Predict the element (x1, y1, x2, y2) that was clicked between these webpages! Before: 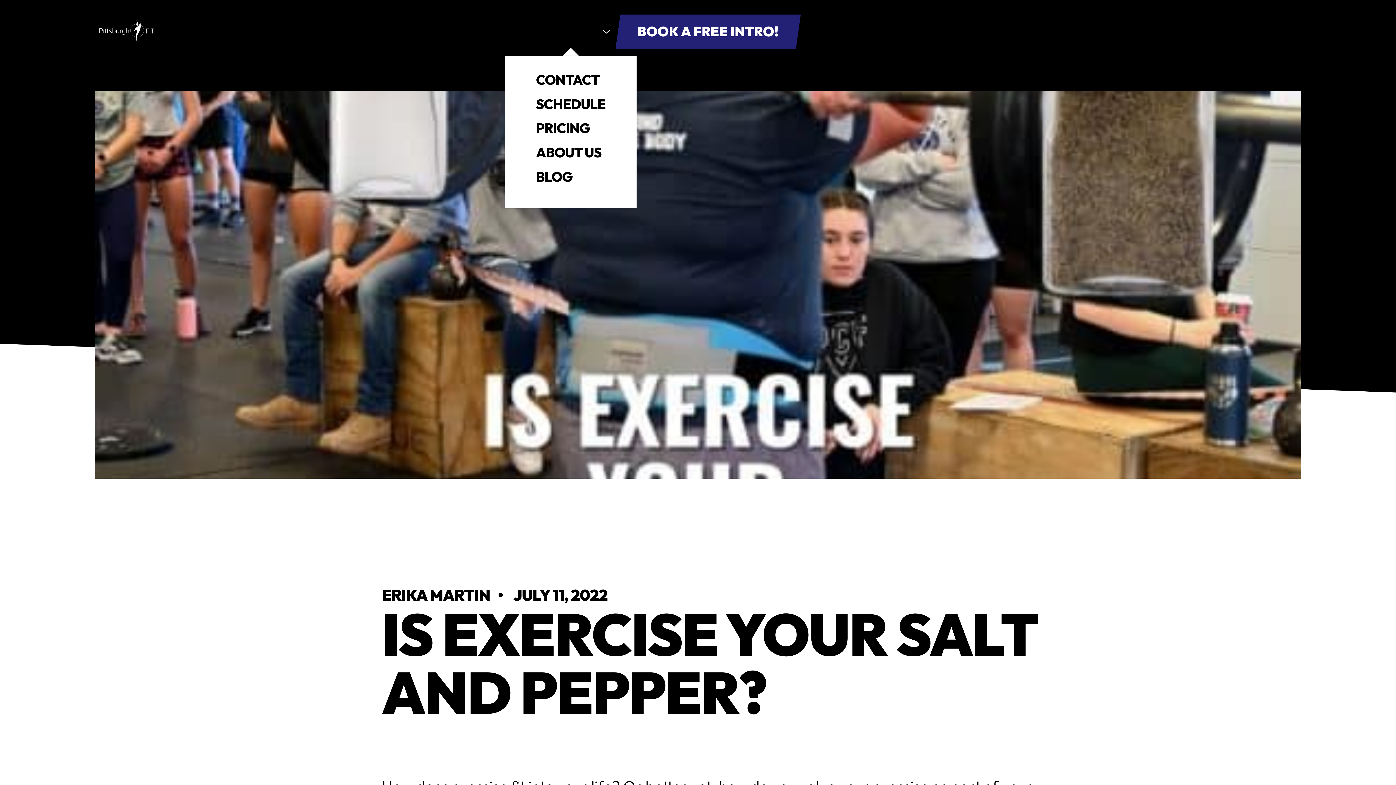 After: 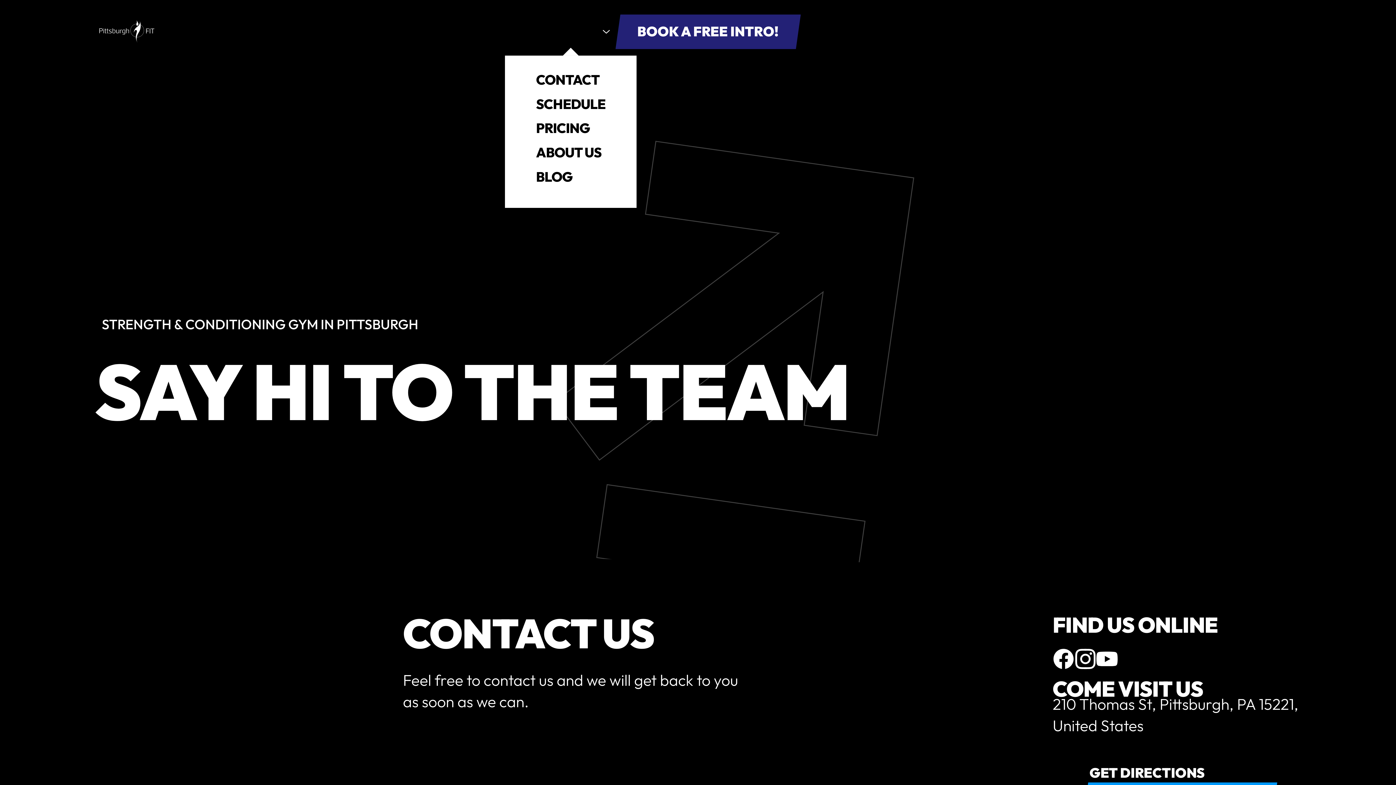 Action: bbox: (536, 71, 605, 95) label: CONTACT